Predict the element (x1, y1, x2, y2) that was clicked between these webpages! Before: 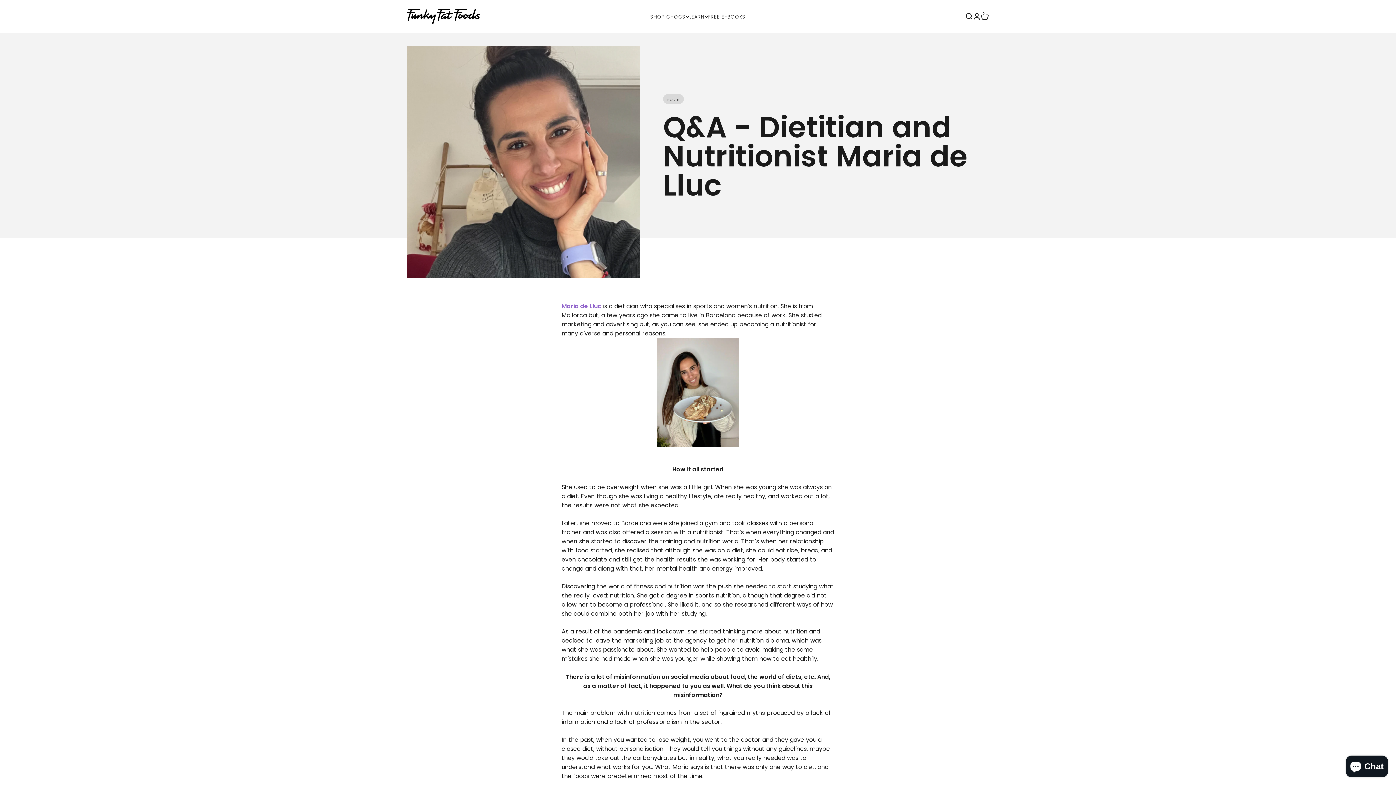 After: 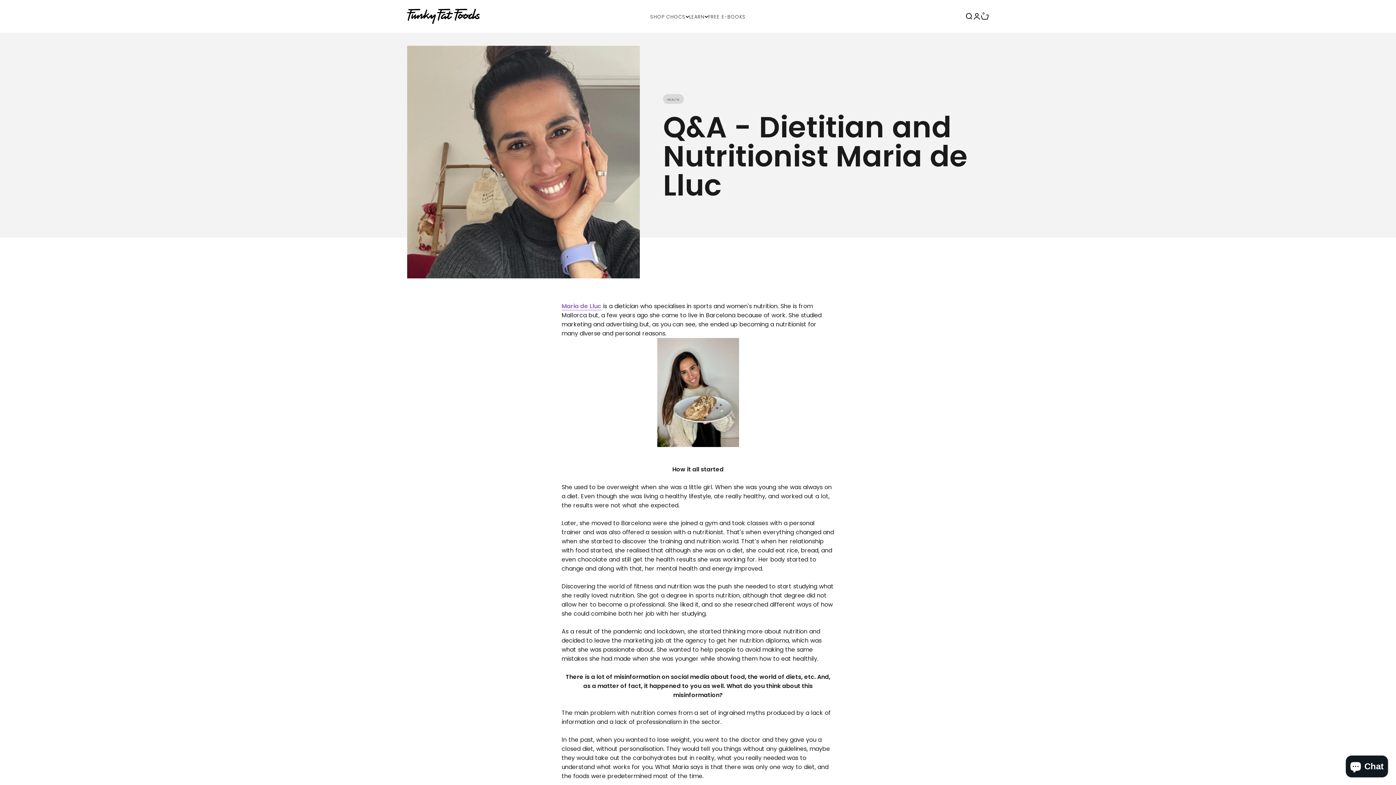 Action: label: Maria de Lluc bbox: (561, 302, 601, 310)